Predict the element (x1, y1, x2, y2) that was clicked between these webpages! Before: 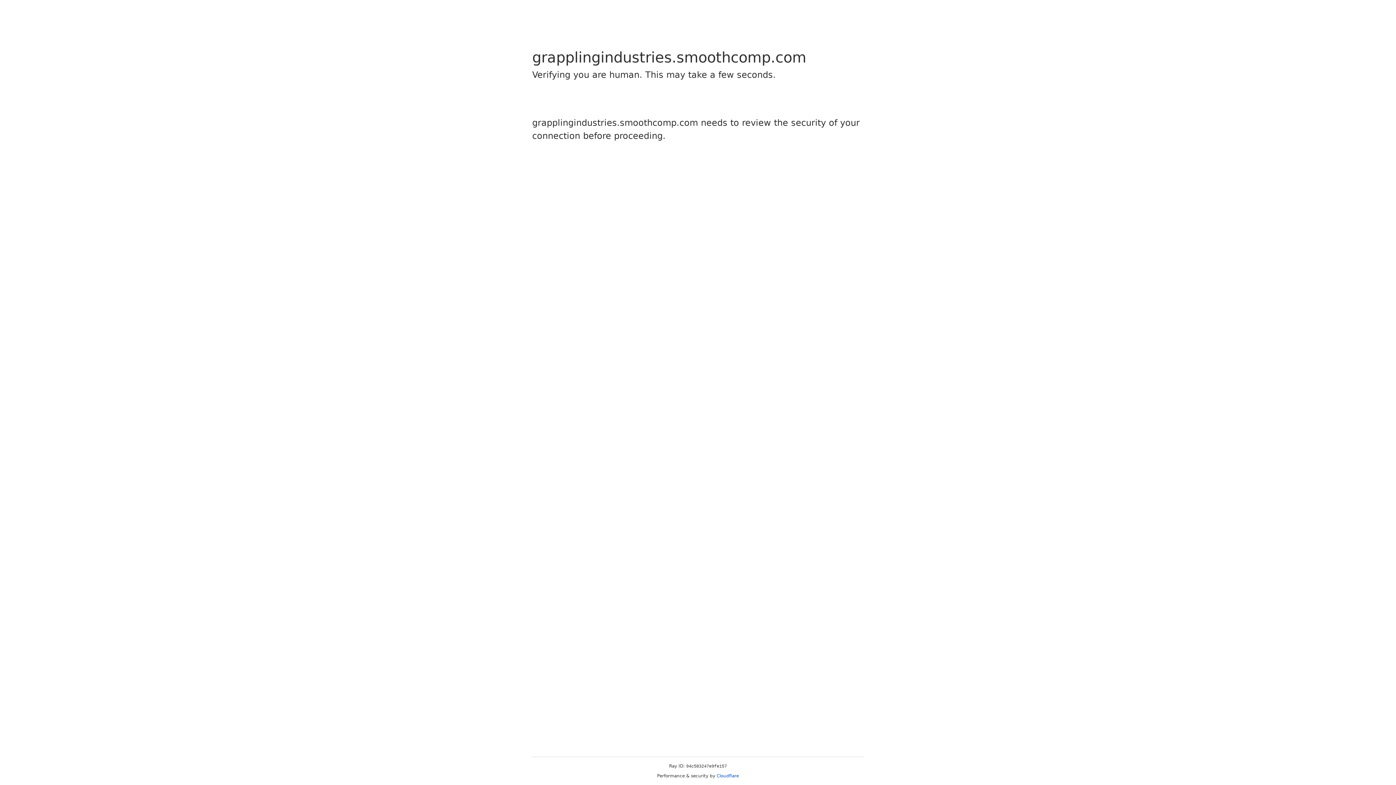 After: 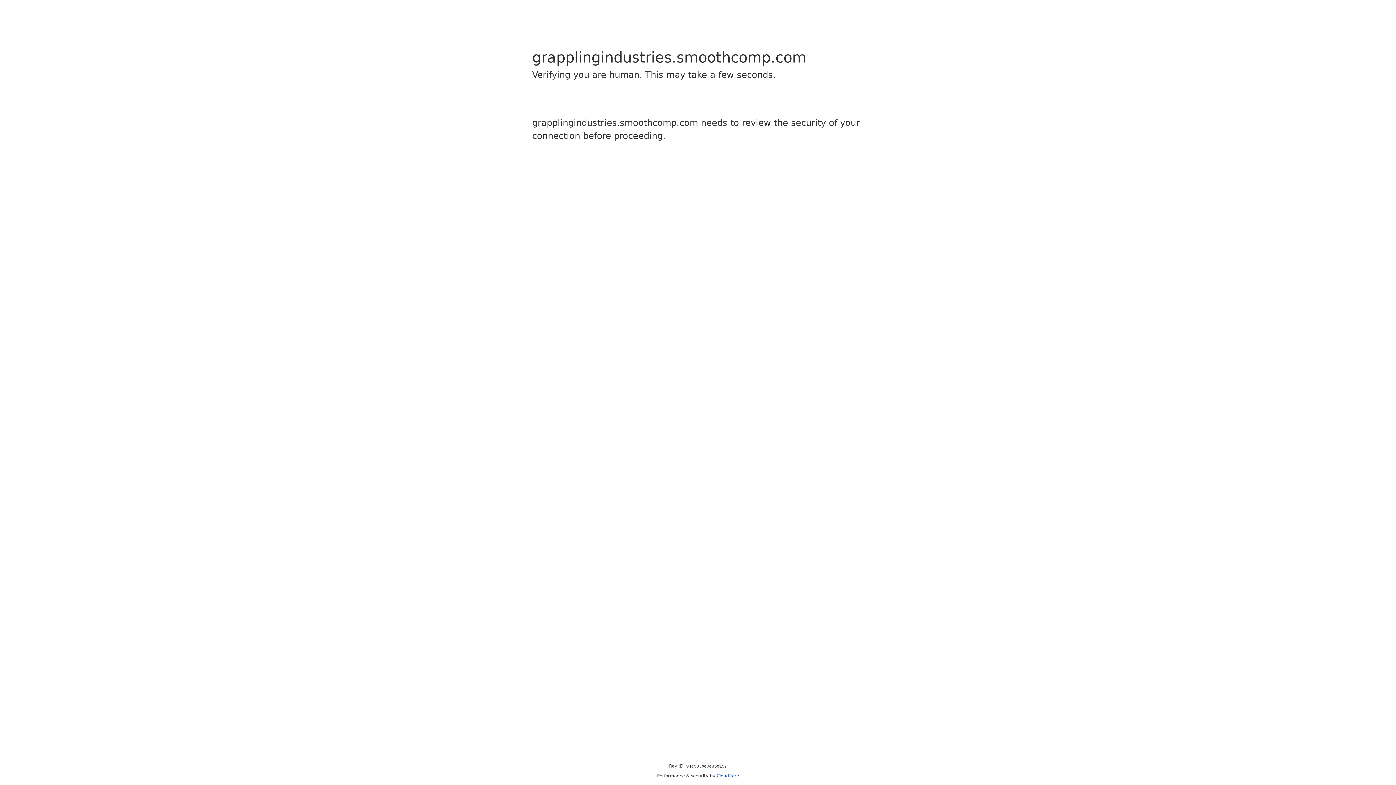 Action: bbox: (716, 773, 739, 778) label: Cloudflare